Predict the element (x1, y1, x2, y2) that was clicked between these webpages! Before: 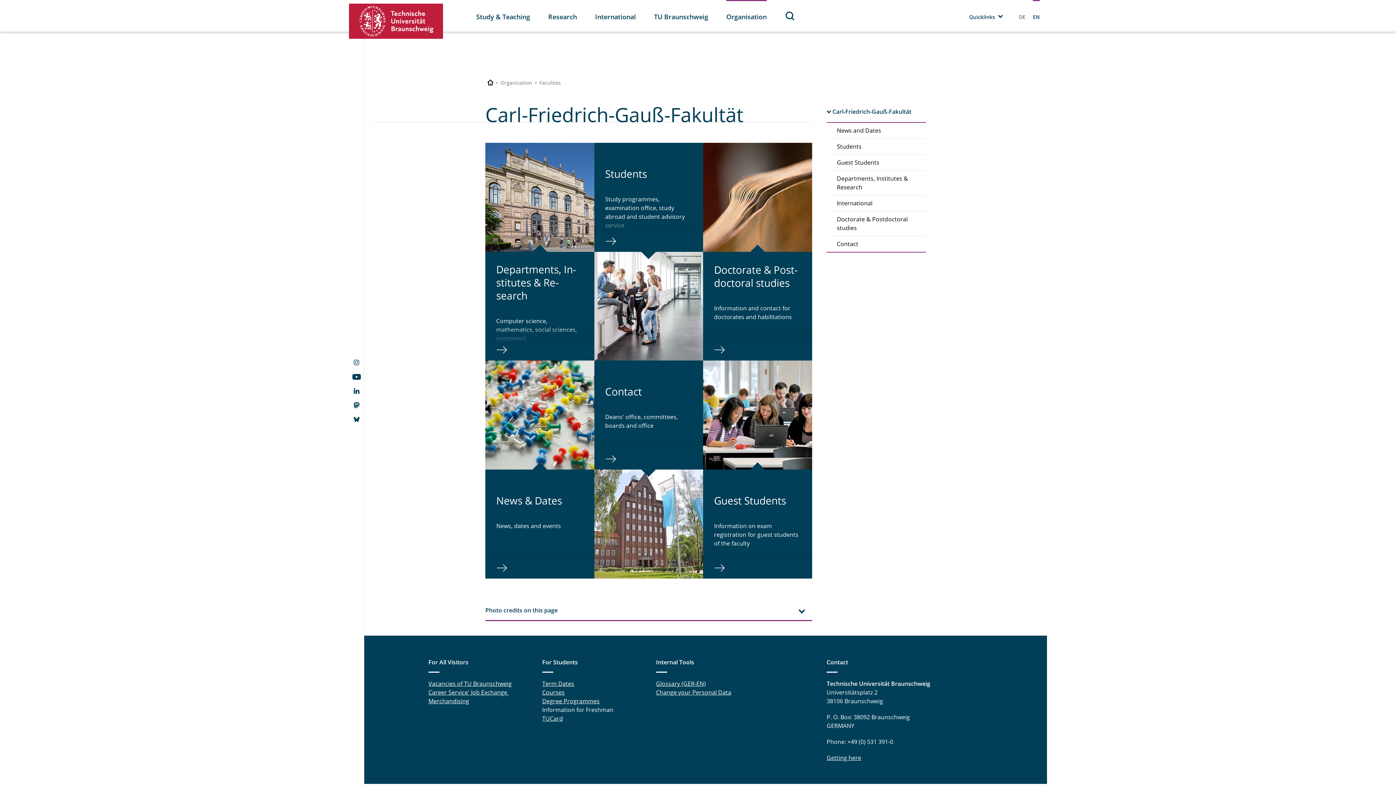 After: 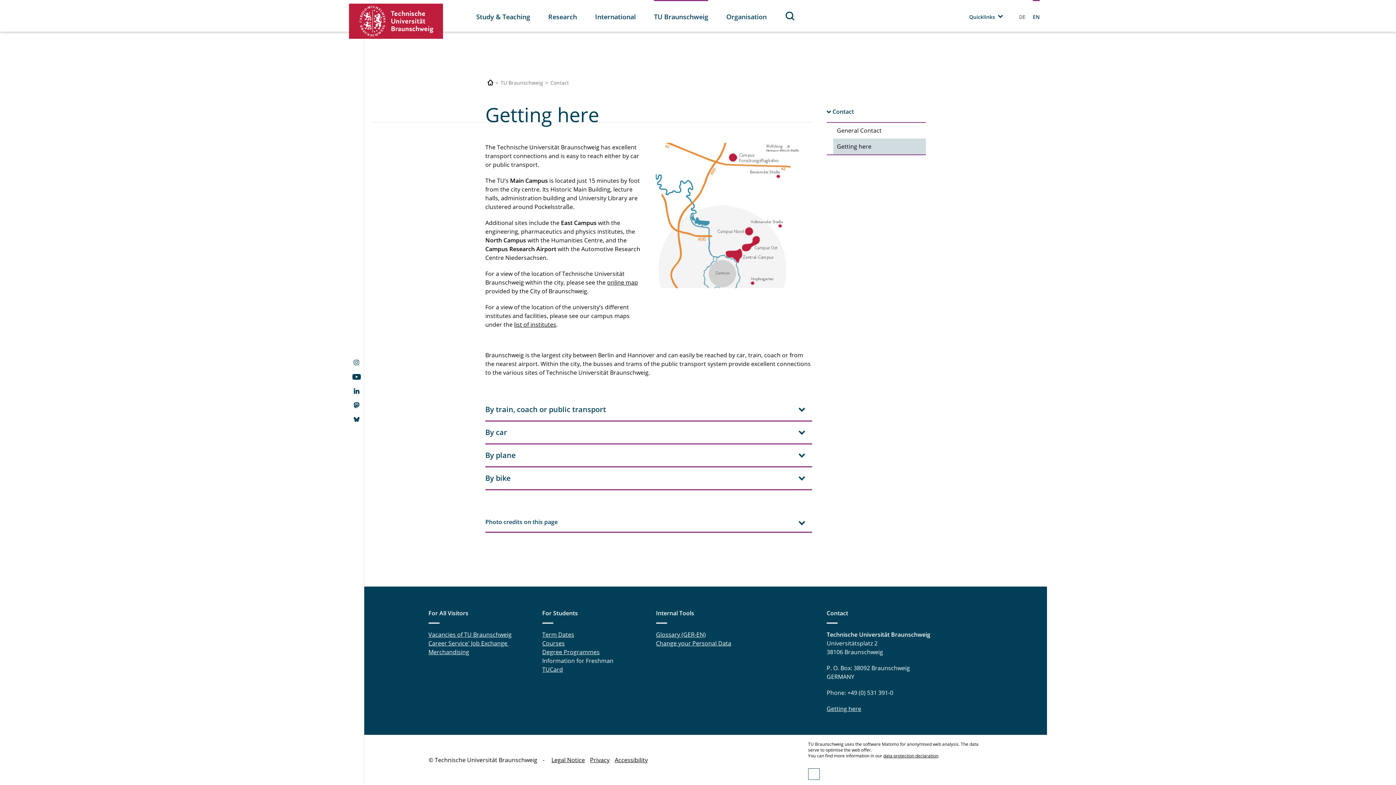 Action: label: Getting here bbox: (826, 754, 861, 762)